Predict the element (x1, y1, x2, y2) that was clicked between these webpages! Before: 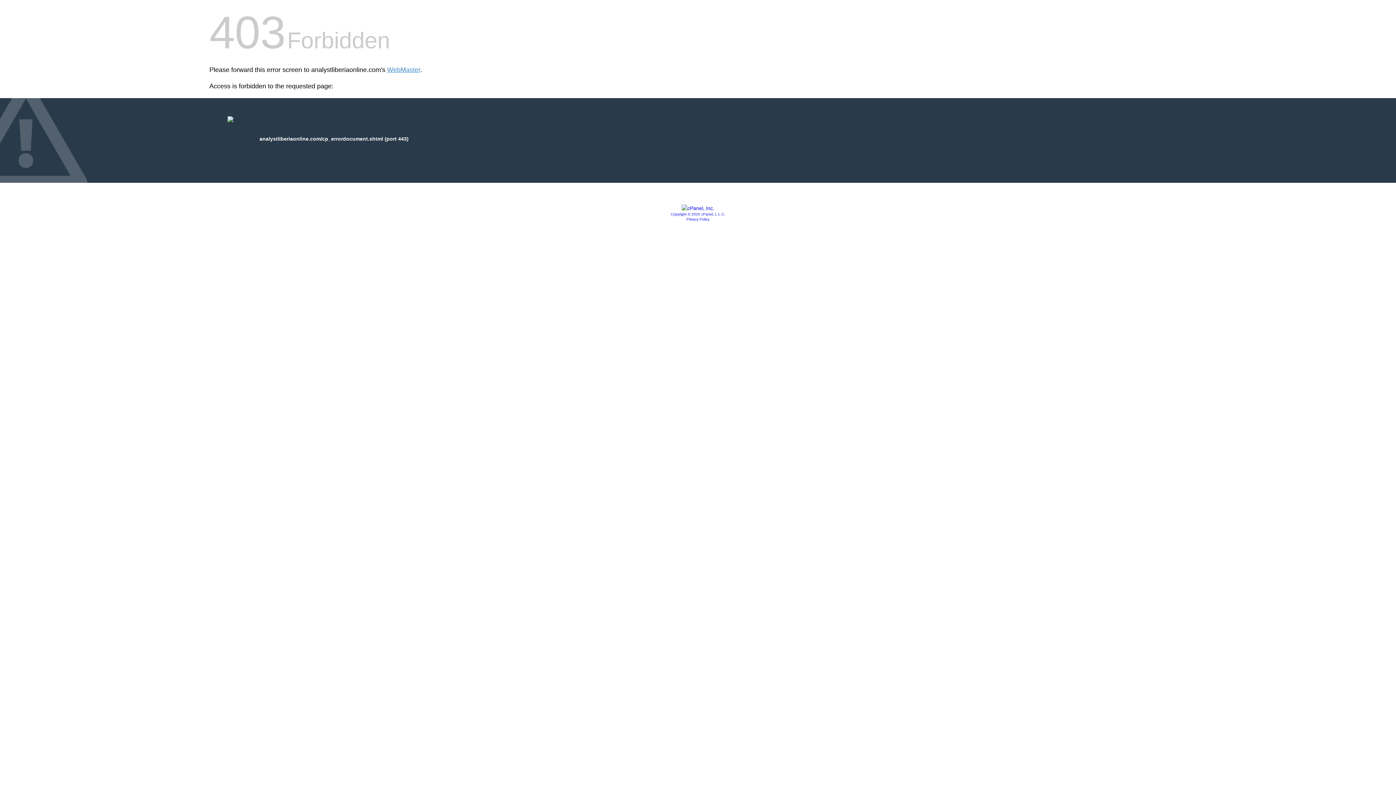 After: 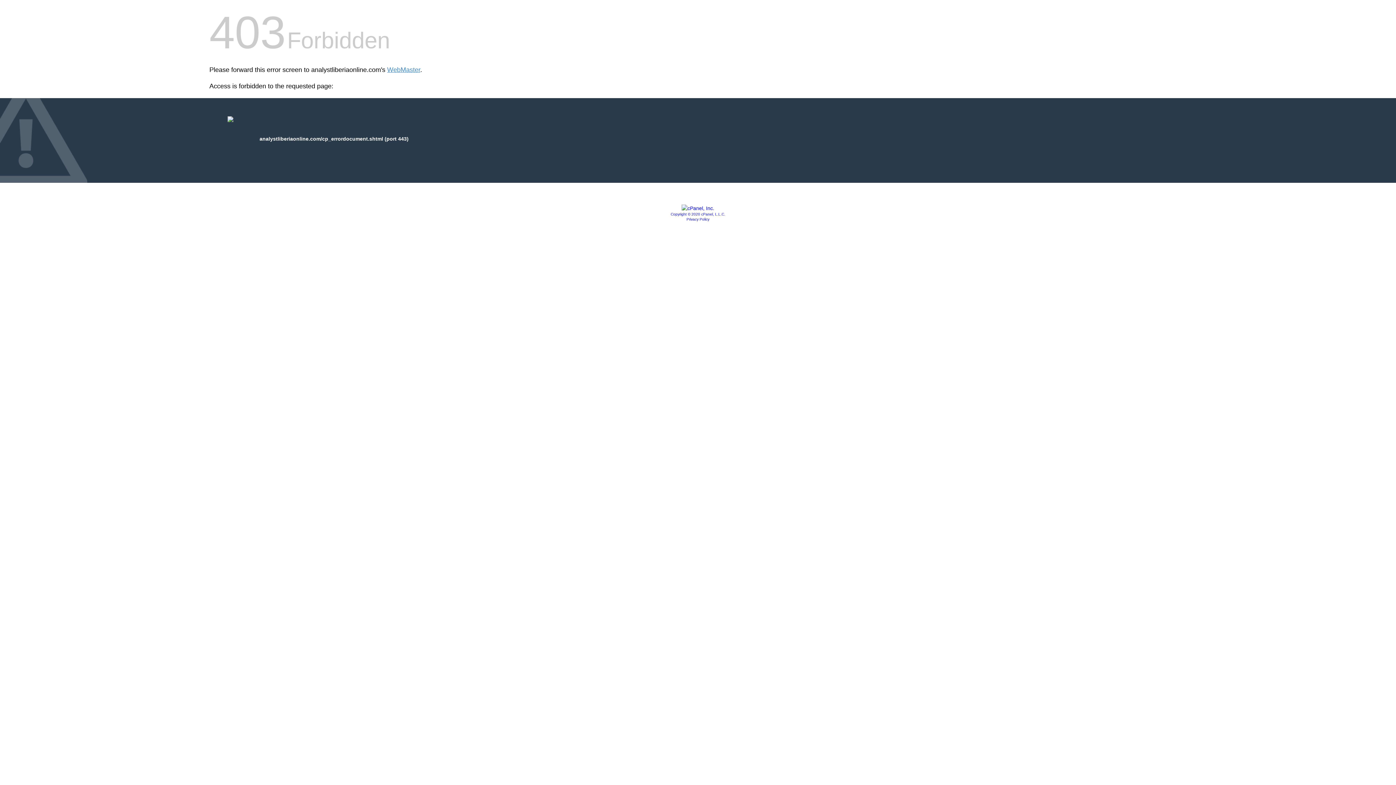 Action: bbox: (681, 205, 714, 211)